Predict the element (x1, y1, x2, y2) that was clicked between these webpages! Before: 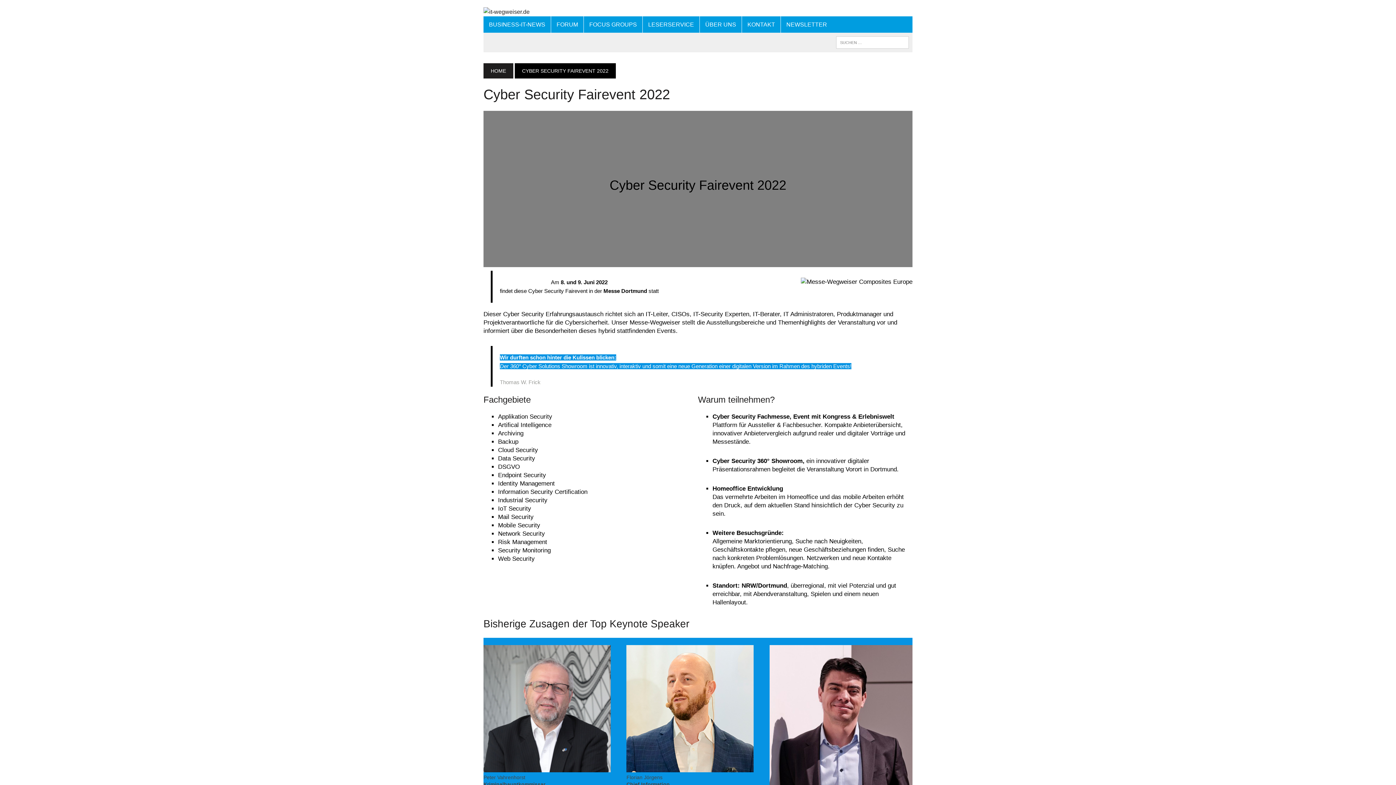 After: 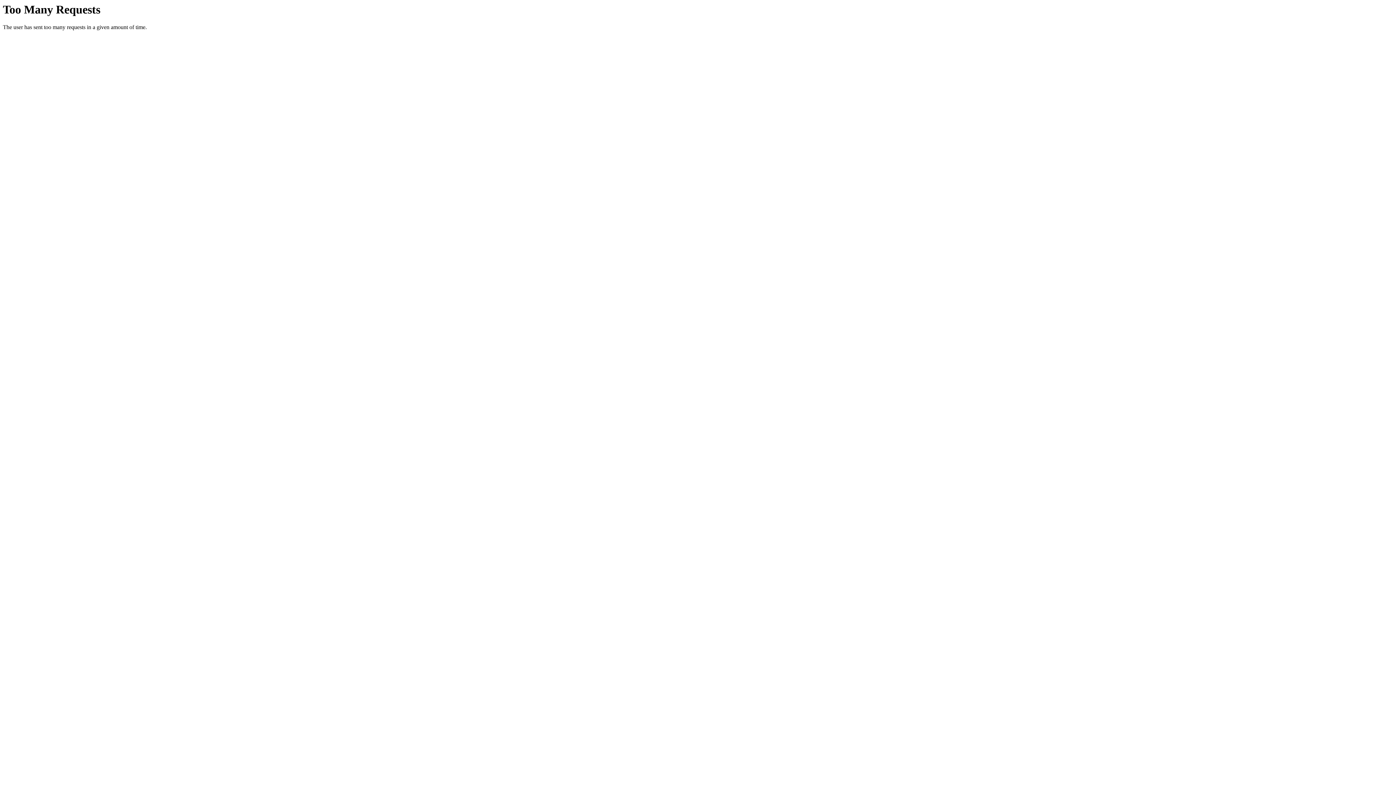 Action: label: NEWSLETTER bbox: (781, 16, 832, 32)